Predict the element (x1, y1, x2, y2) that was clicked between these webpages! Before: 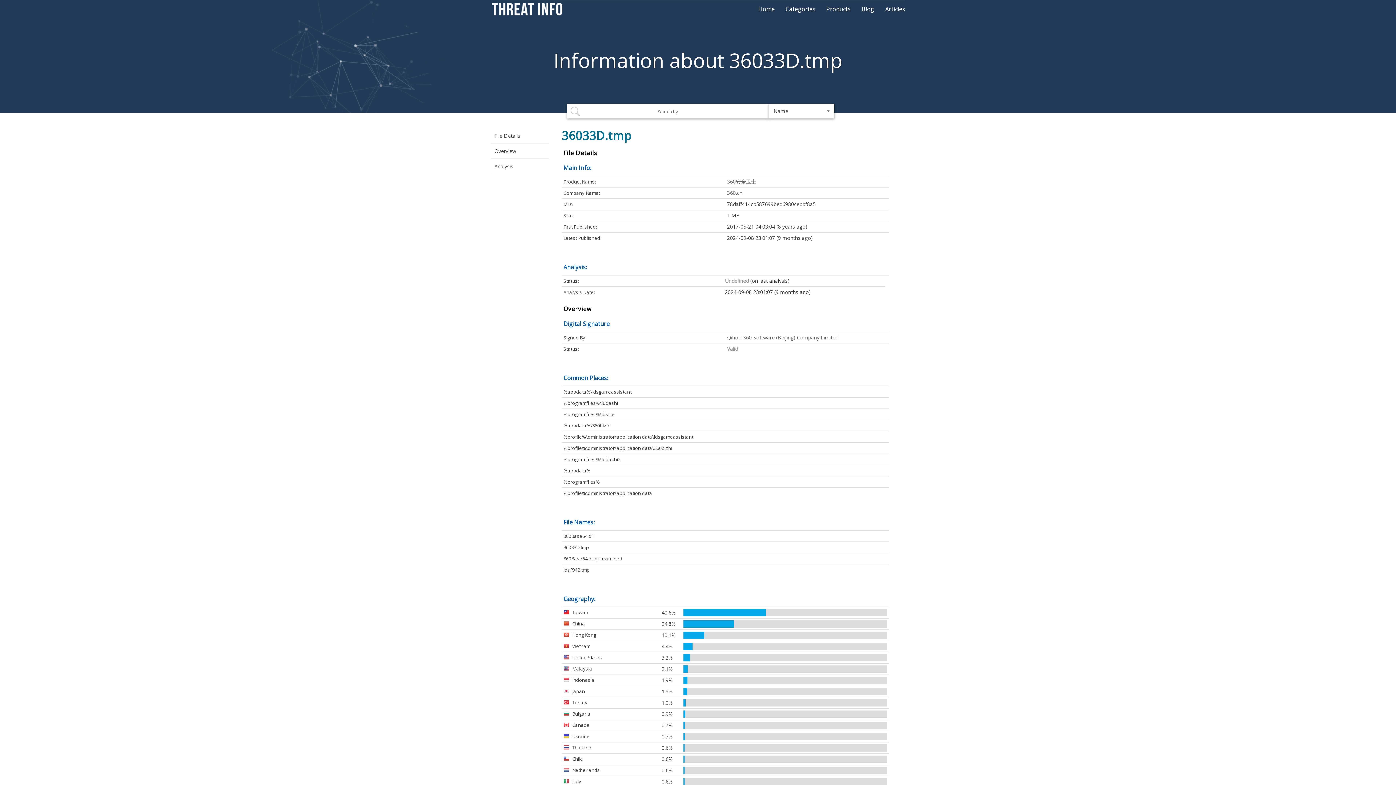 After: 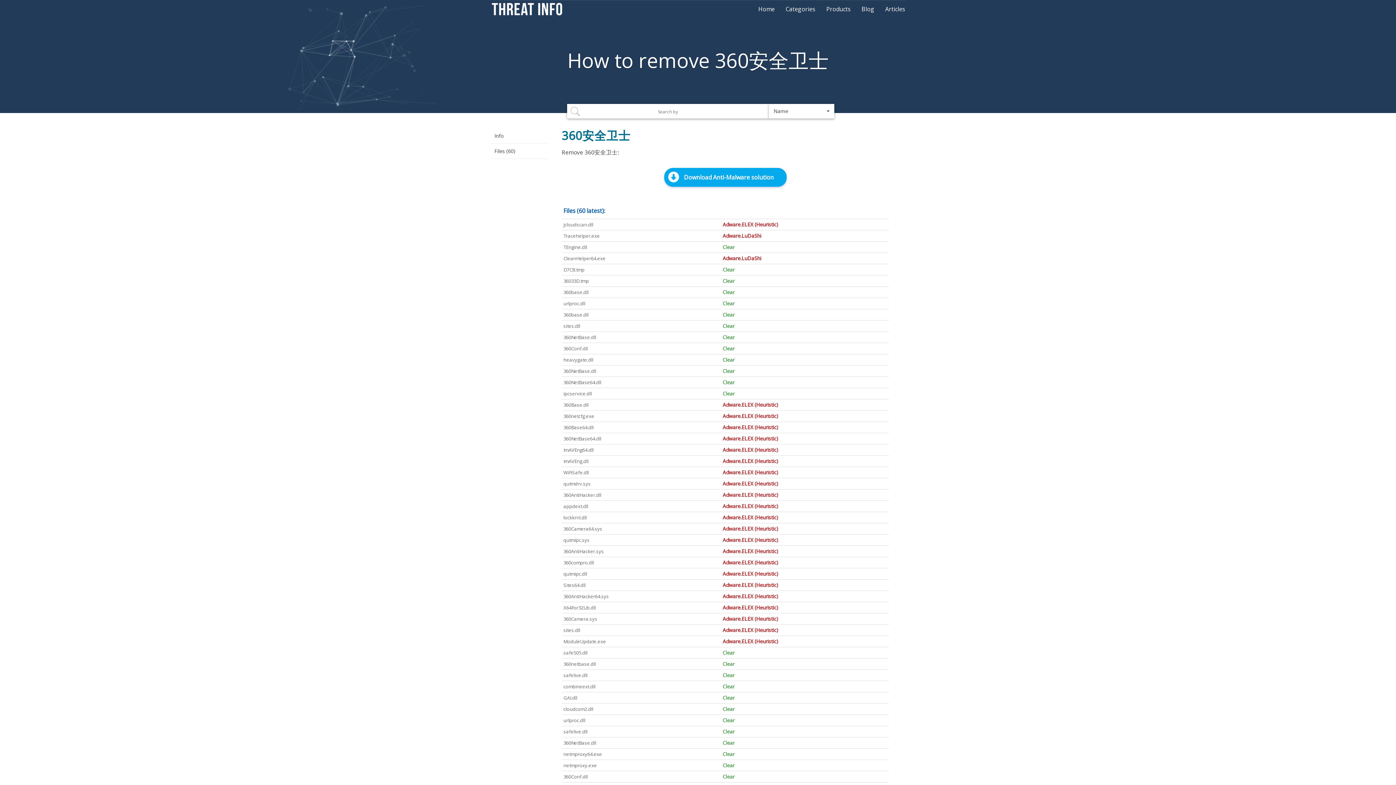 Action: label: 360安全卫士 bbox: (727, 178, 756, 185)